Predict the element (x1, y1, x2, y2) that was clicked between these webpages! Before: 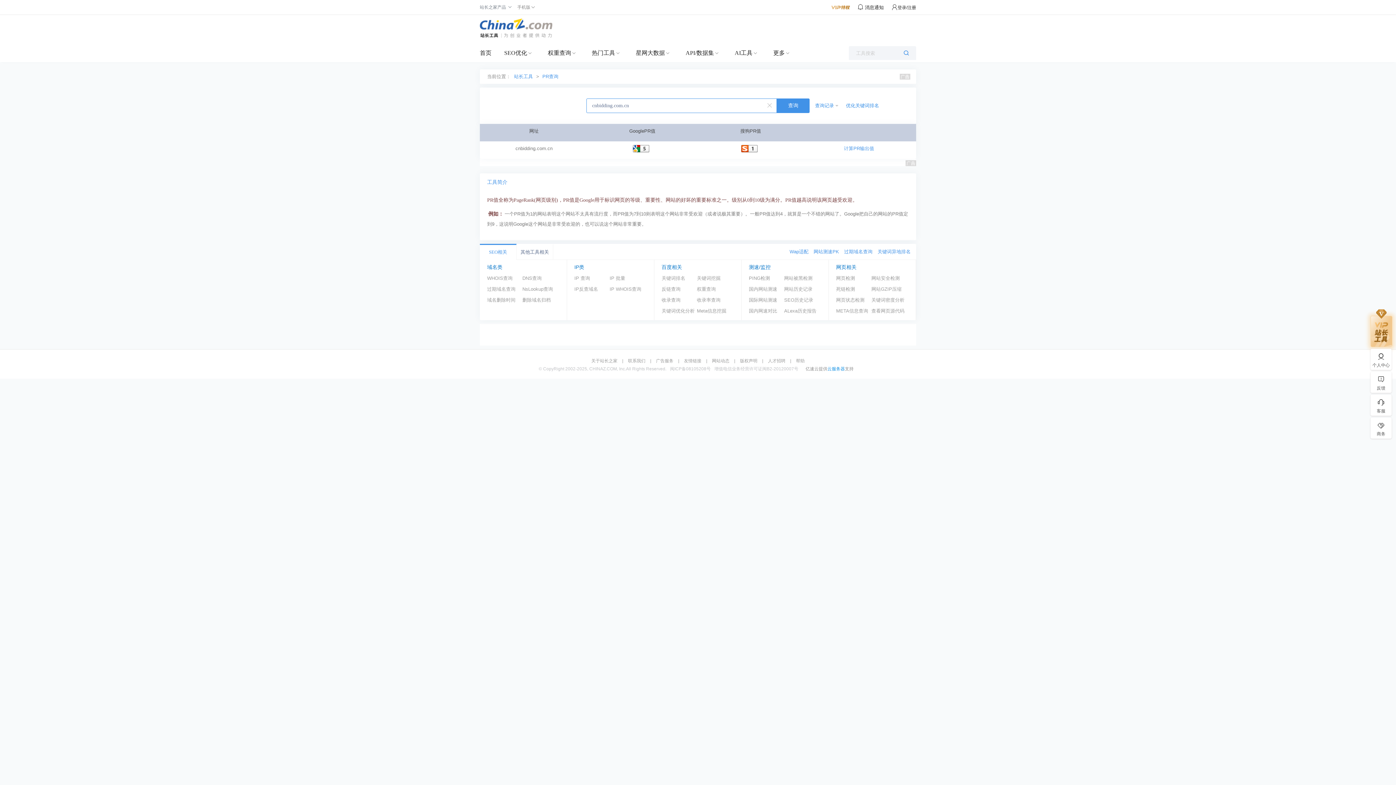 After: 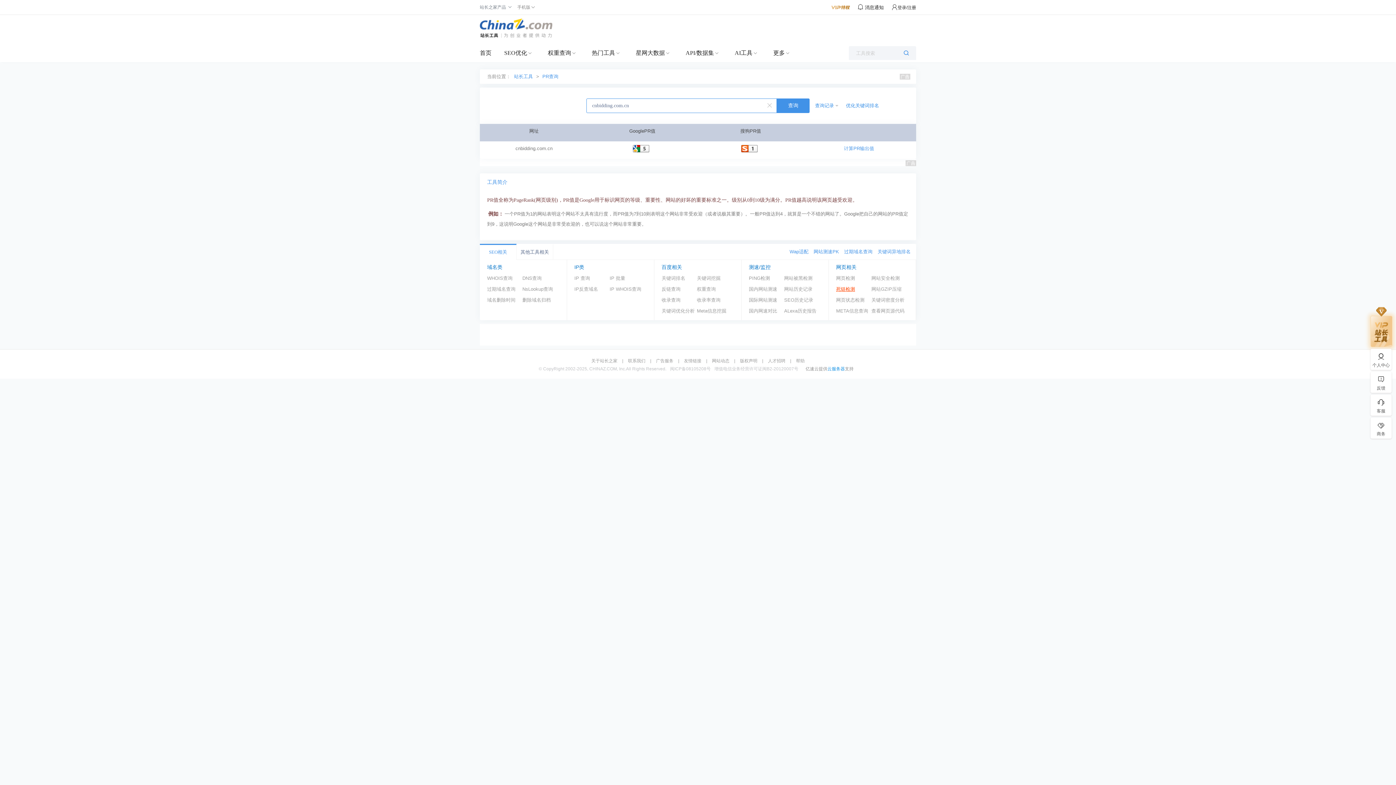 Action: label: 死链检测 bbox: (836, 284, 871, 294)